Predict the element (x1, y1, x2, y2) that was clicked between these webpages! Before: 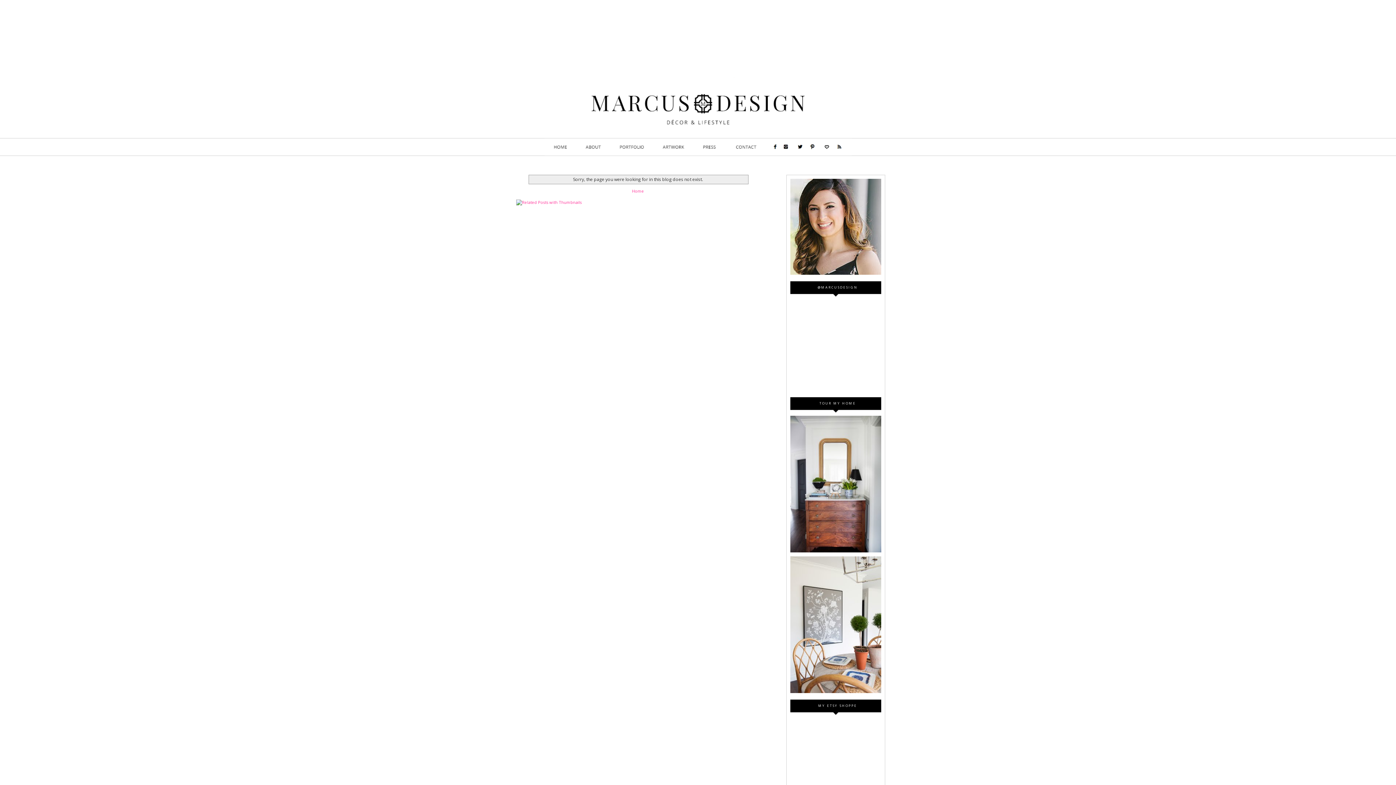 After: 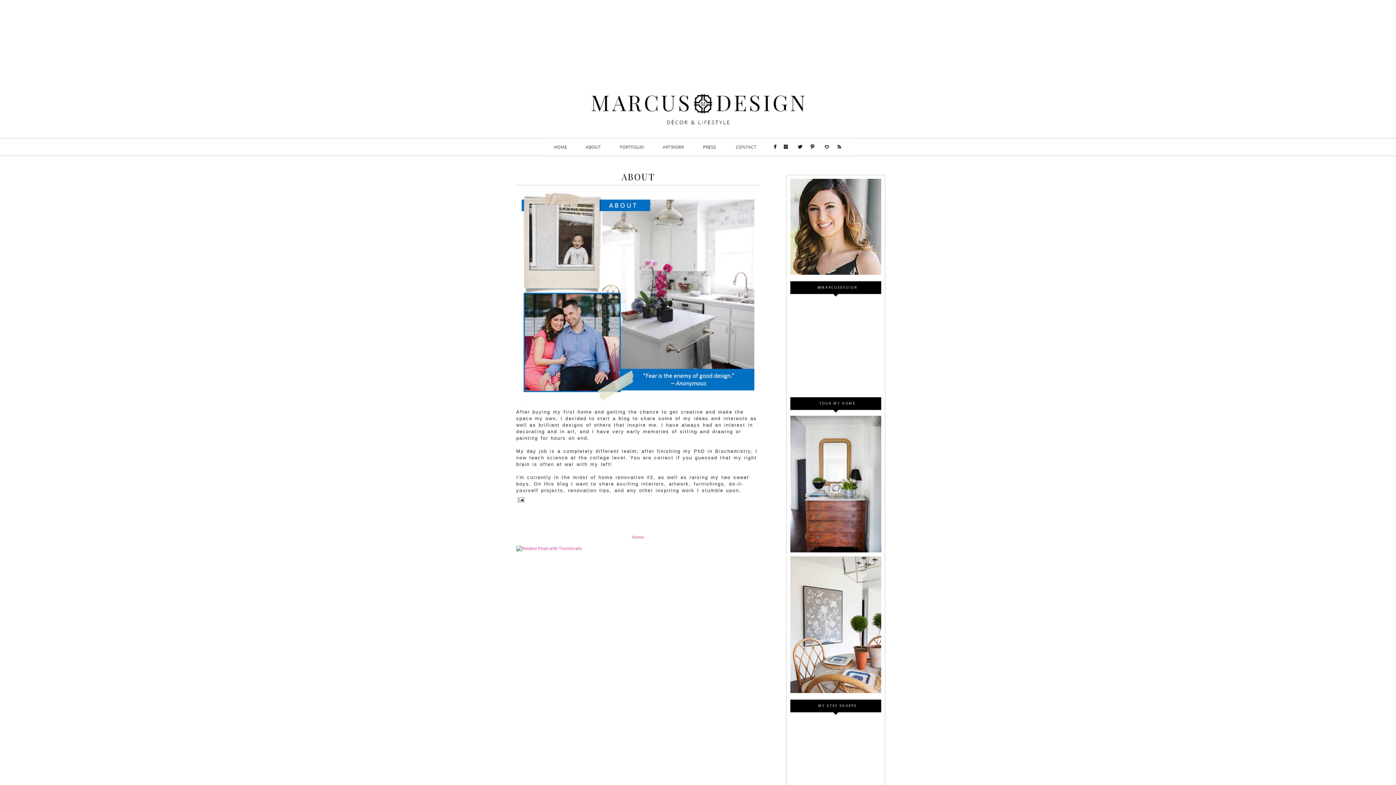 Action: bbox: (577, 151, 610, 156)